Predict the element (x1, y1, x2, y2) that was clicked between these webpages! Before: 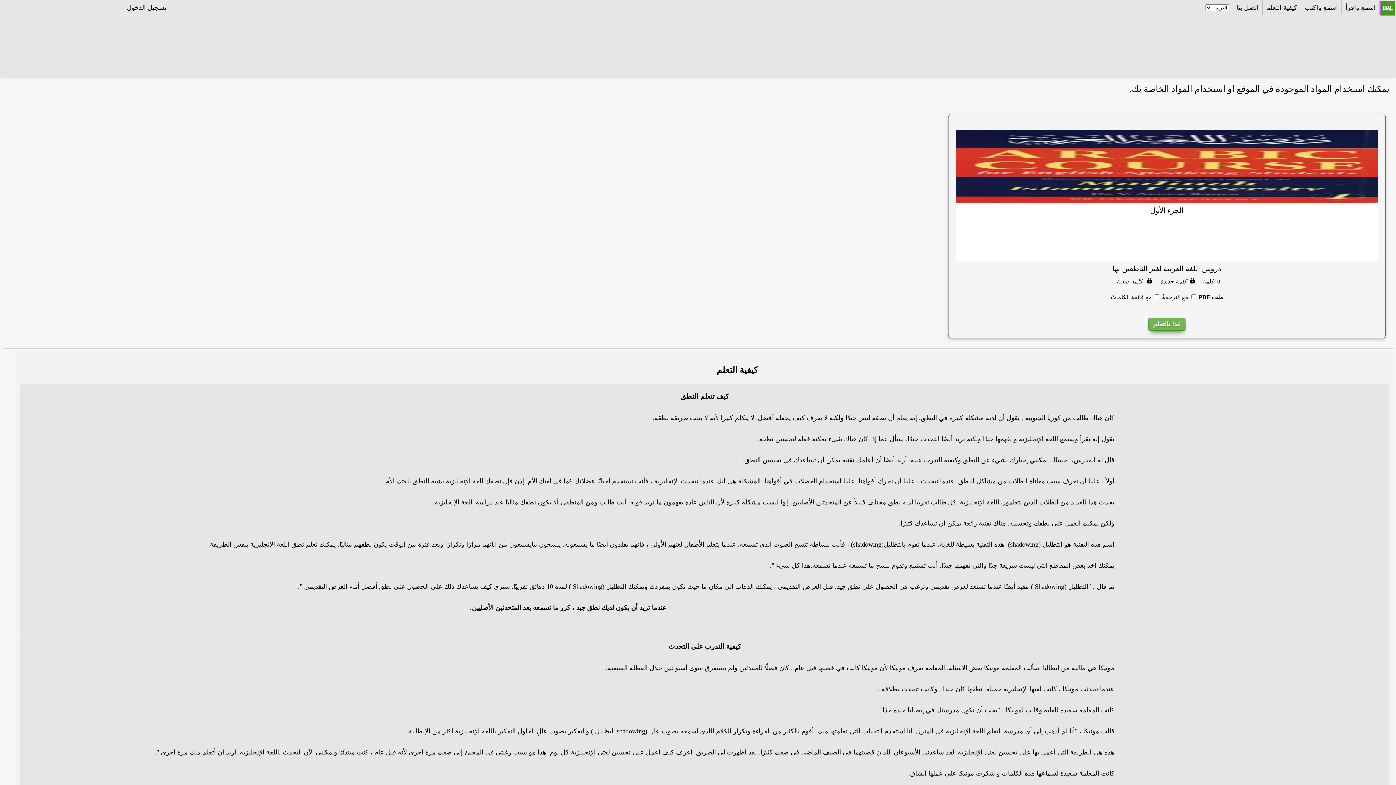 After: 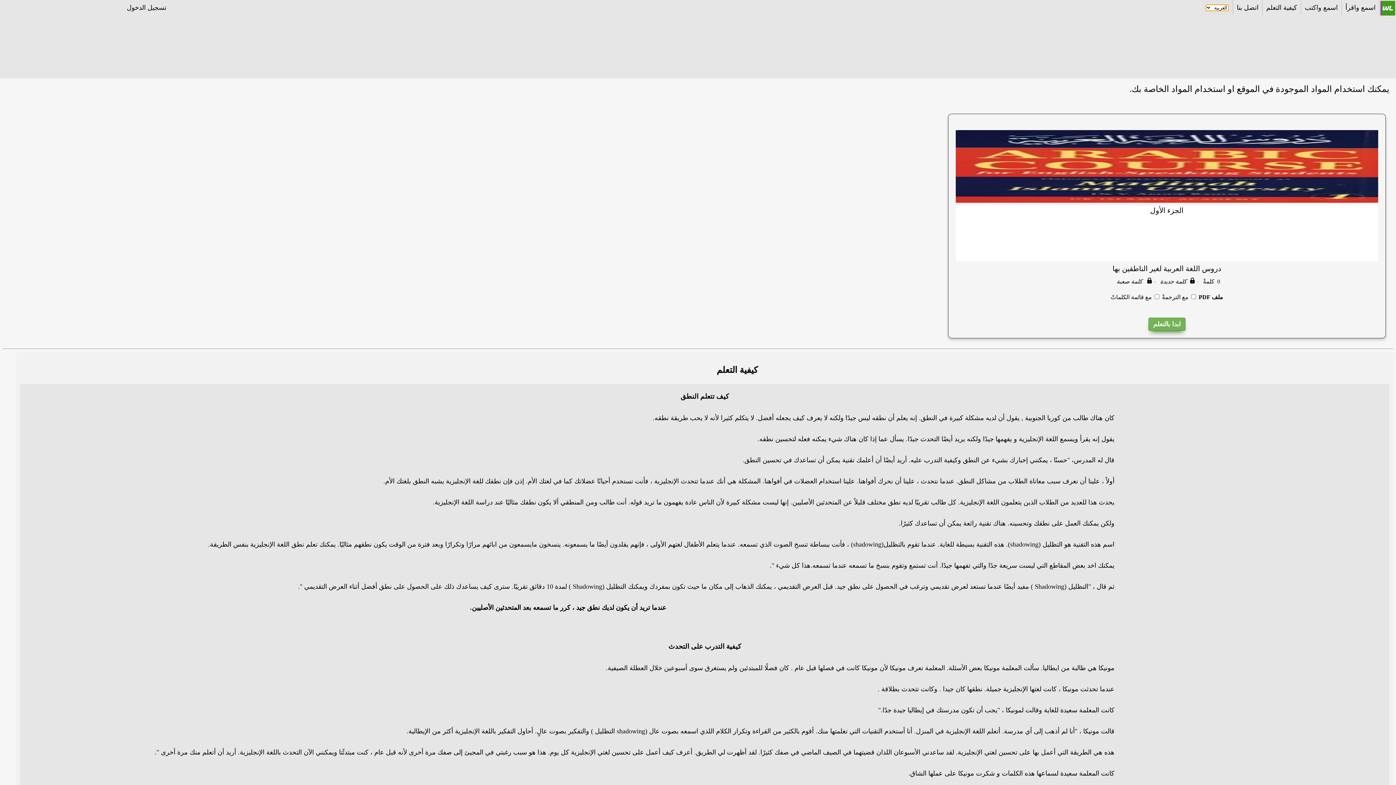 Action: label: العربية
English bbox: (1202, 0, 1233, 14)